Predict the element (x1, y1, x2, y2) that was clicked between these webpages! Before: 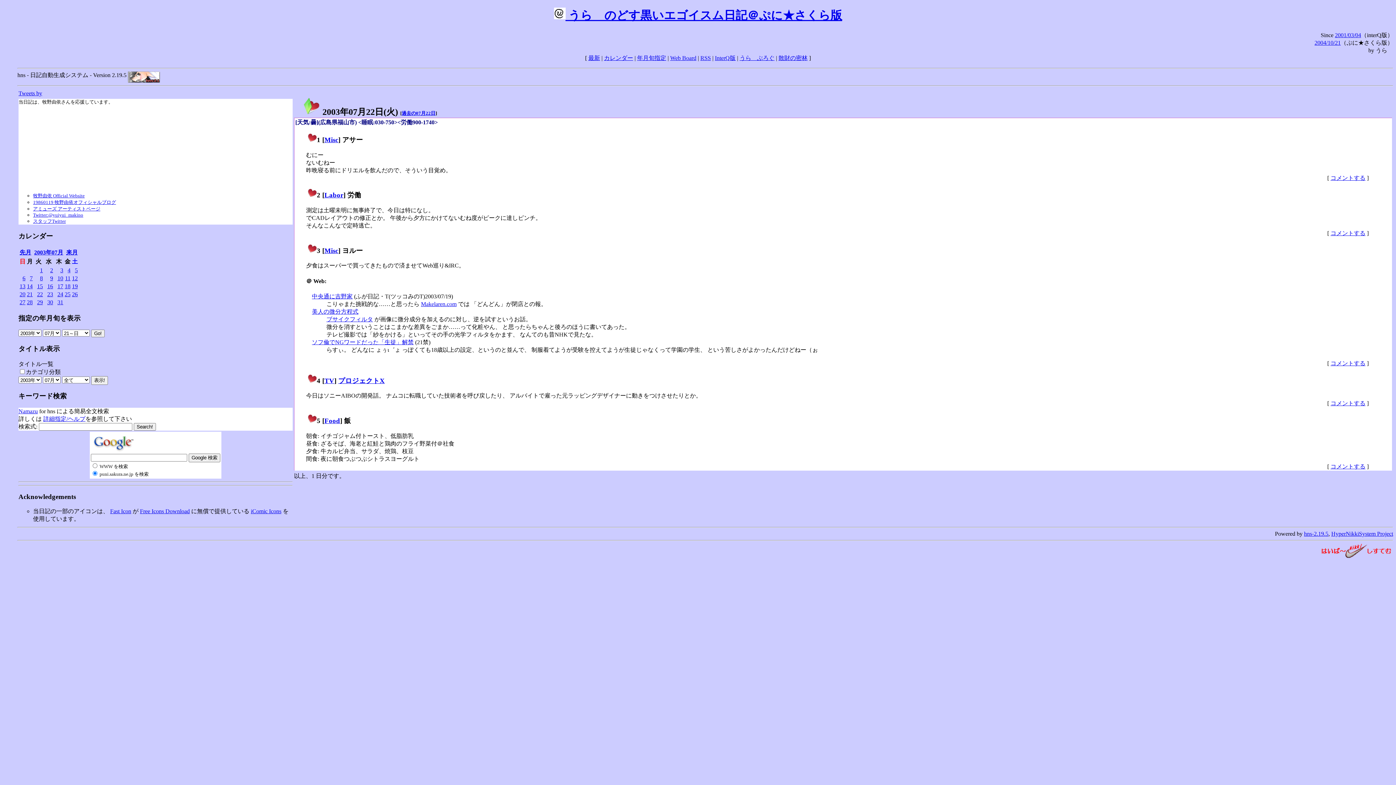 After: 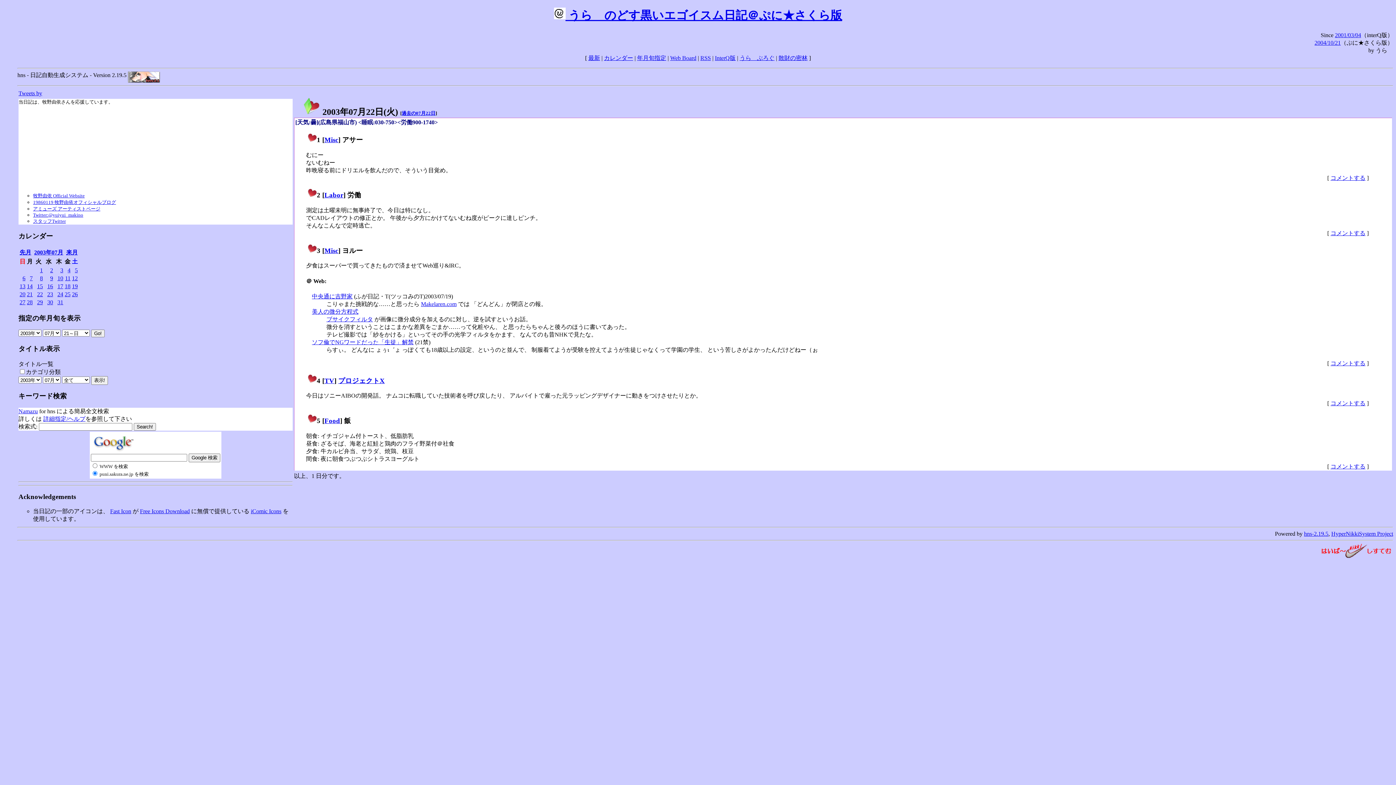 Action: bbox: (37, 291, 42, 297) label: 22